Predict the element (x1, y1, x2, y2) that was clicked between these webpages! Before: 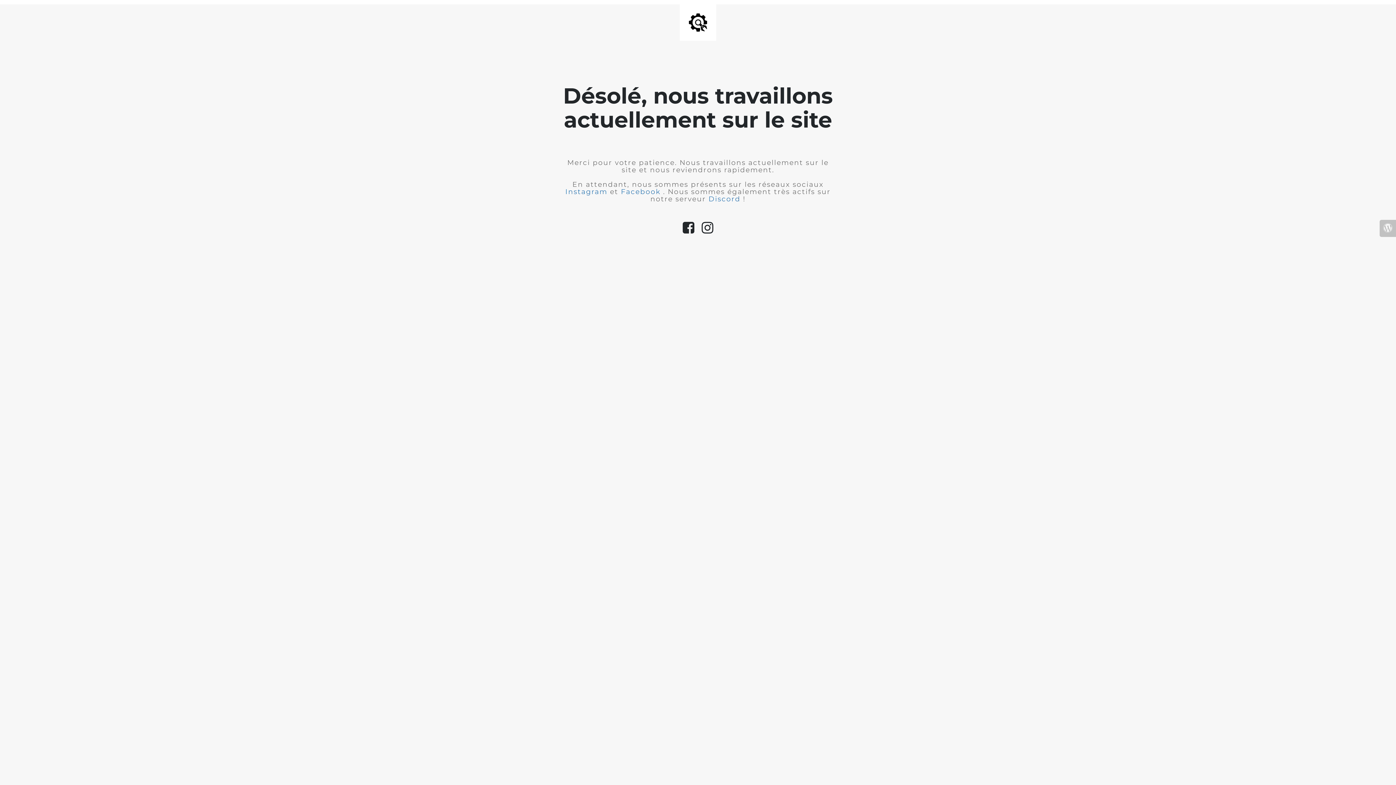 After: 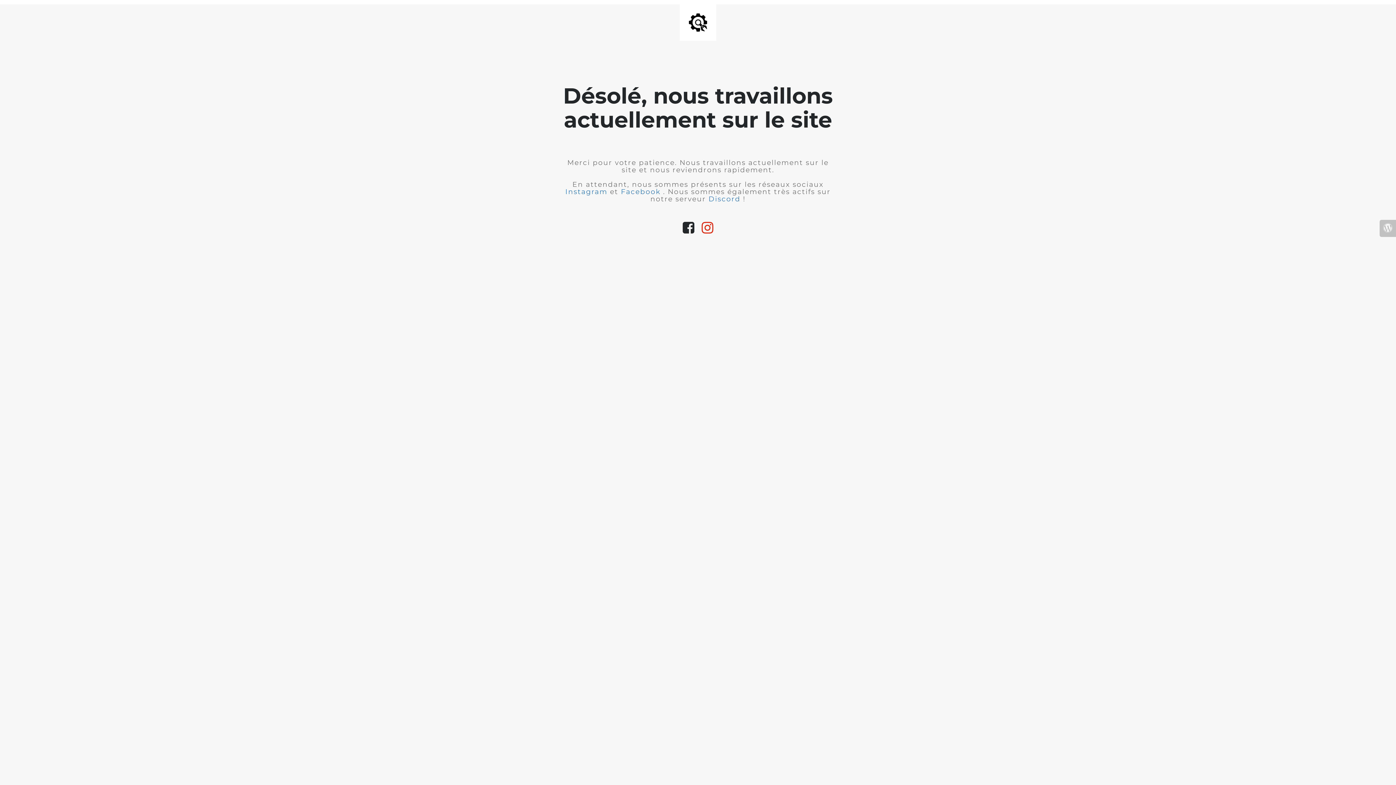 Action: bbox: (698, 228, 717, 233)